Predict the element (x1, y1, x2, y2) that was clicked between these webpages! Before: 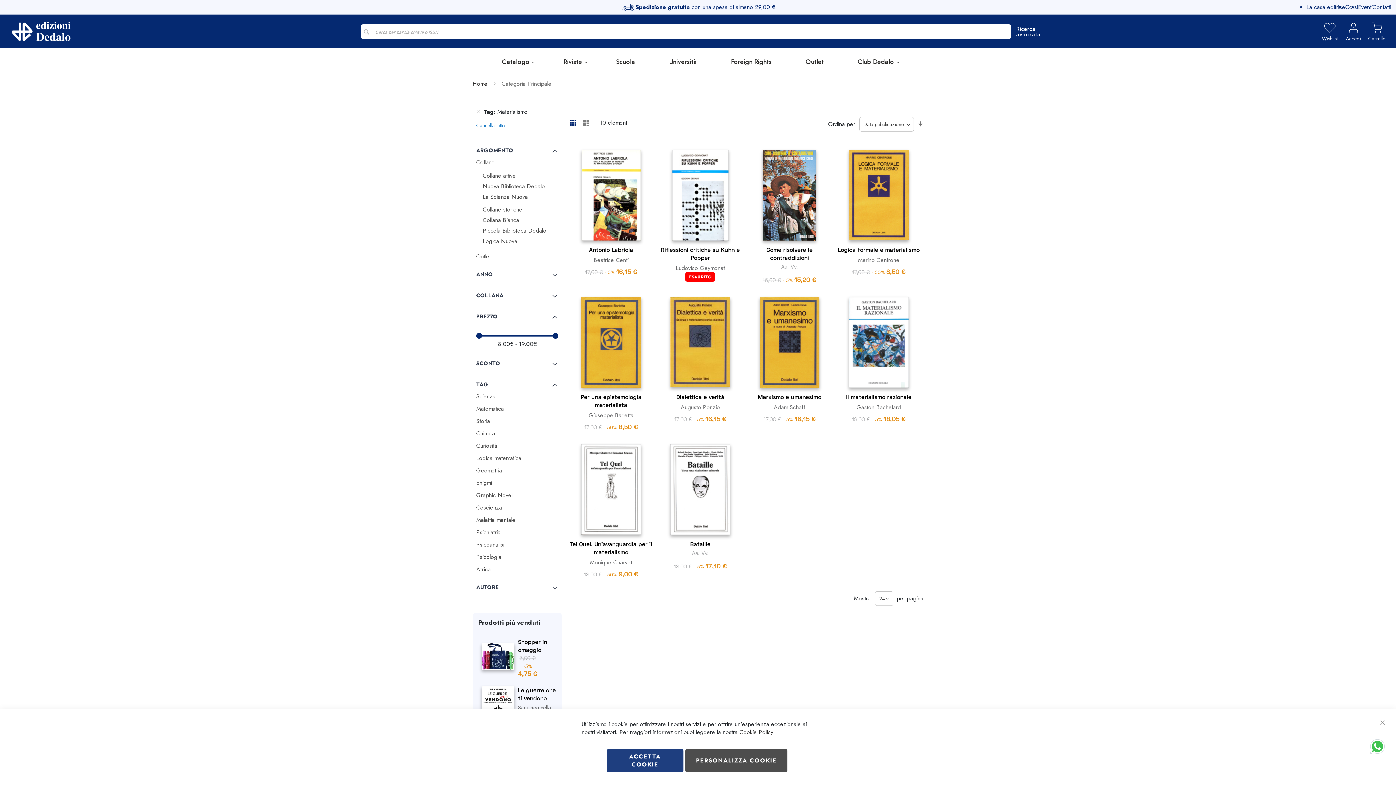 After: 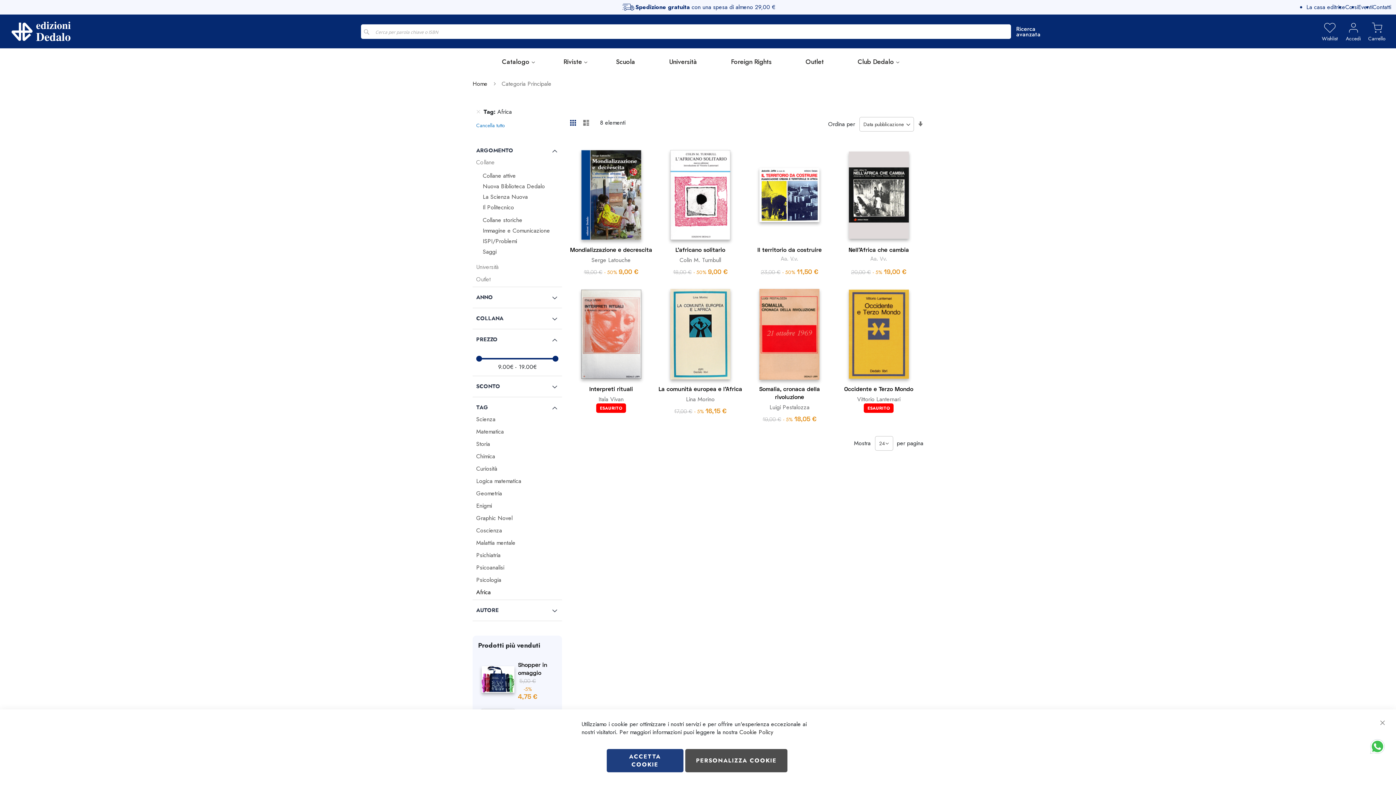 Action: label: Africa bbox: (476, 555, 560, 564)